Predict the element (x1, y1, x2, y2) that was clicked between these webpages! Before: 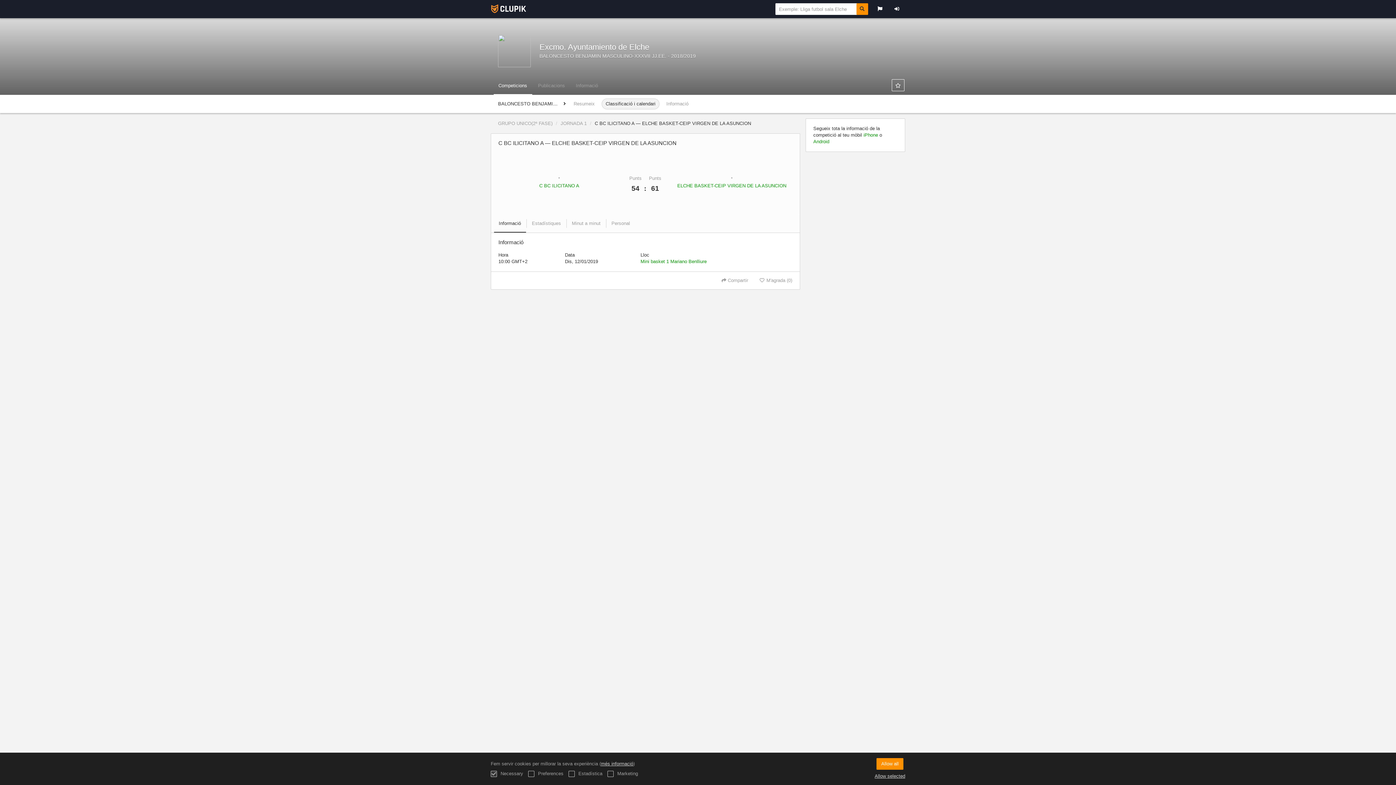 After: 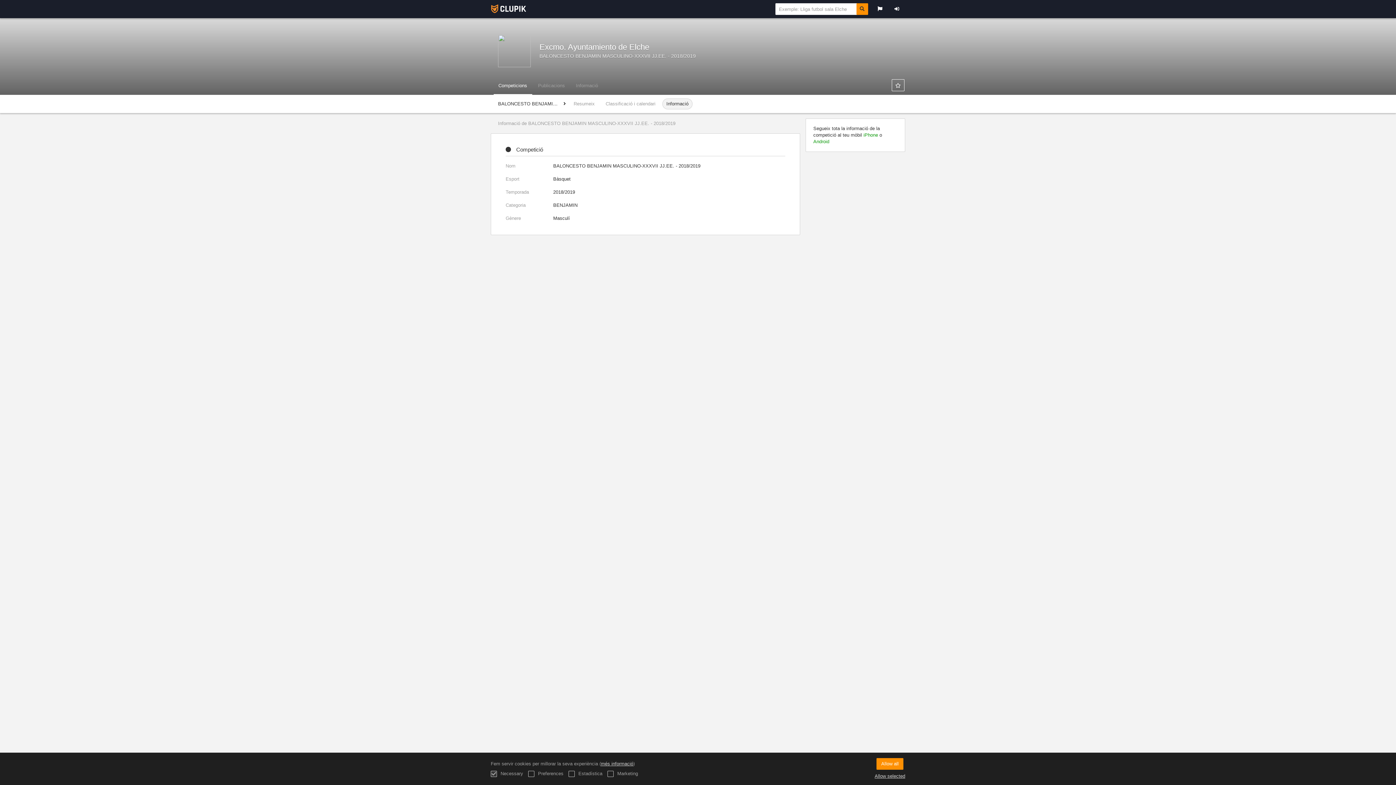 Action: label: Informació bbox: (662, 98, 692, 109)